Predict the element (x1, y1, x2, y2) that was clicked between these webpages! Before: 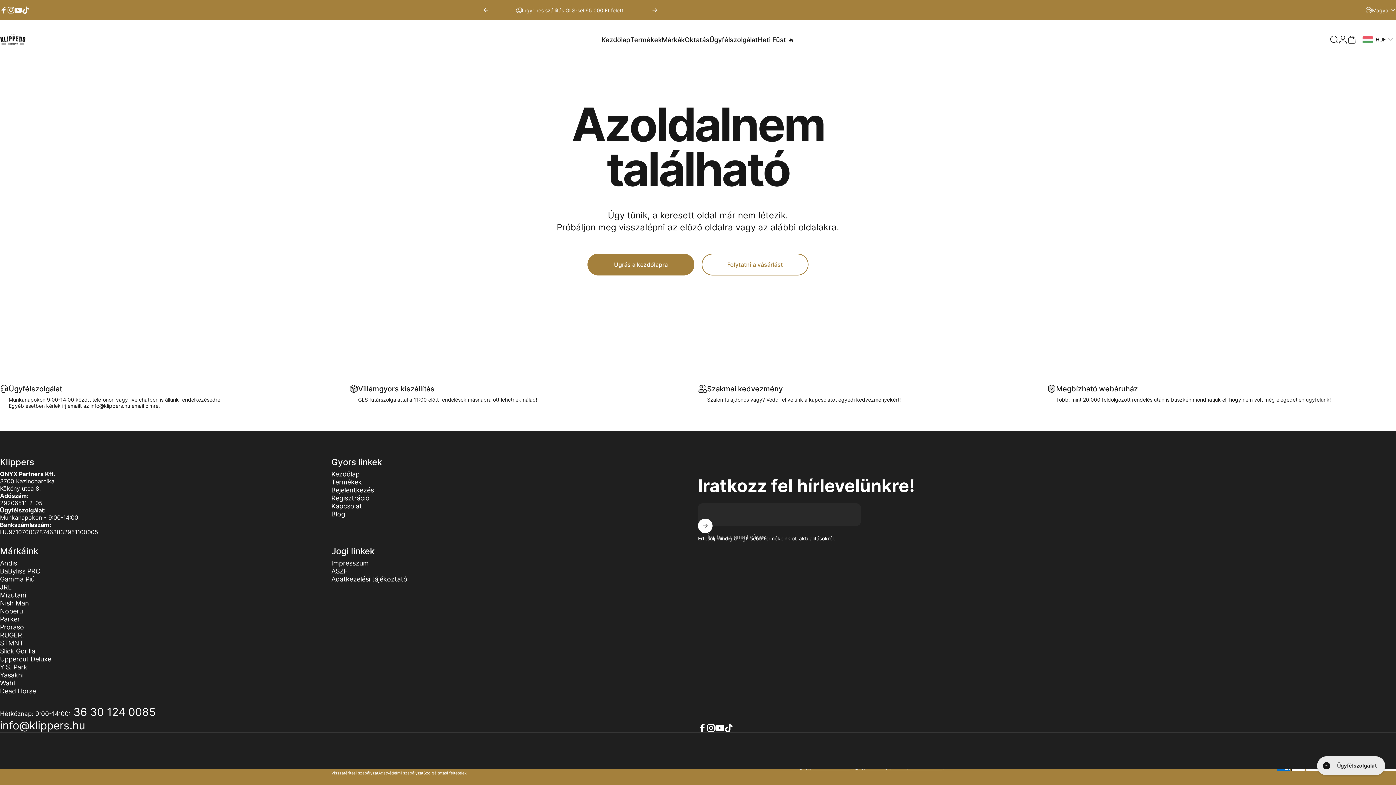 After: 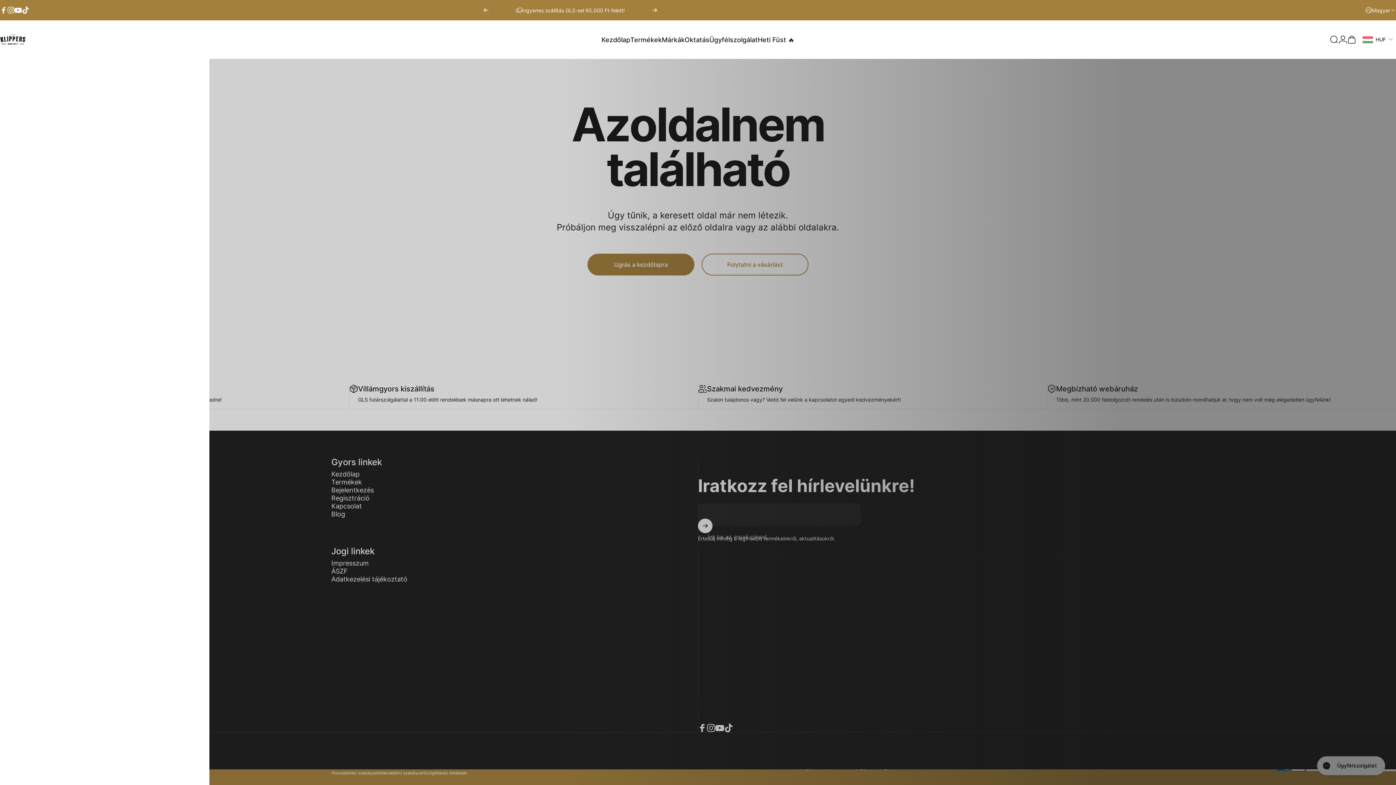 Action: label: Kosár bbox: (1347, 35, 1356, 44)